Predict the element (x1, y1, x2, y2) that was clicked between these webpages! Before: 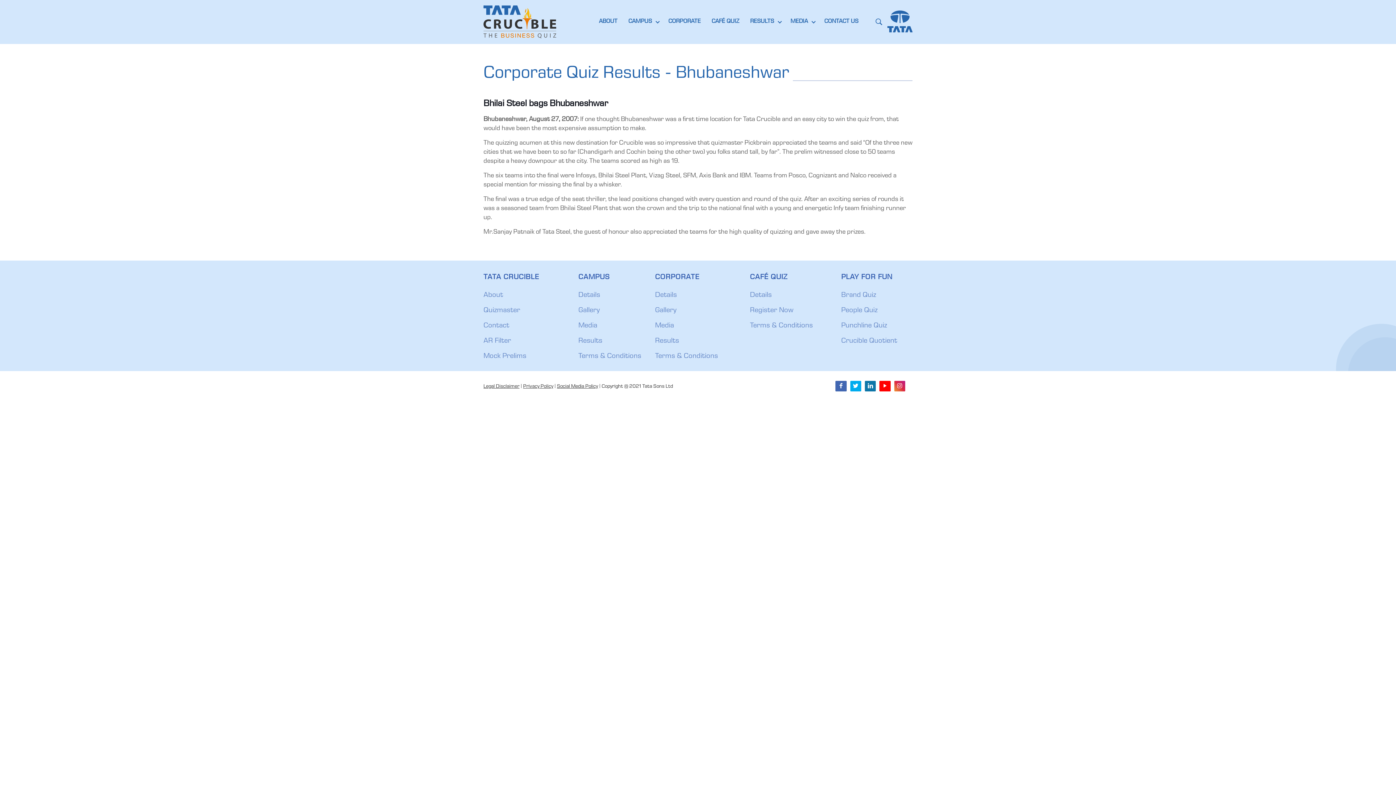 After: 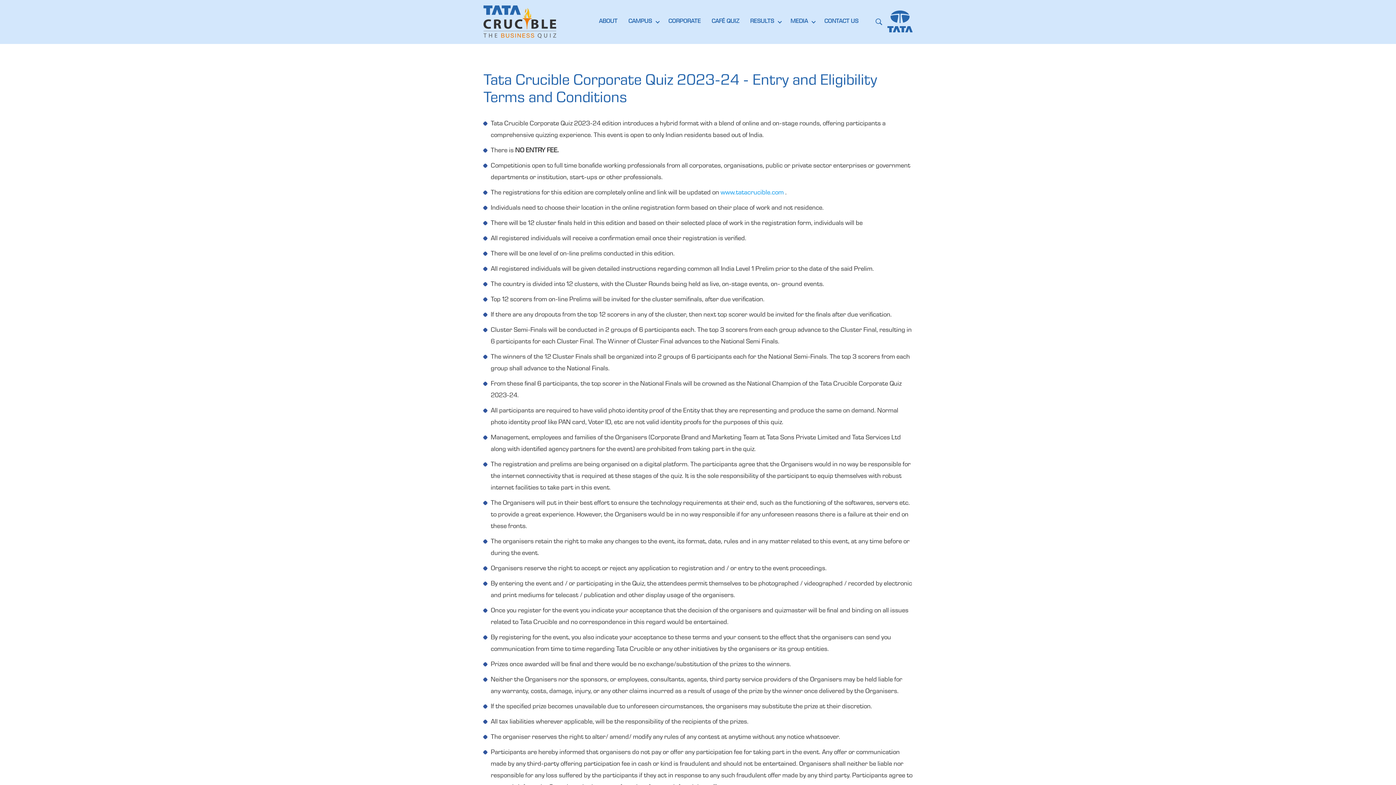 Action: bbox: (655, 353, 718, 360) label: Terms & Conditions